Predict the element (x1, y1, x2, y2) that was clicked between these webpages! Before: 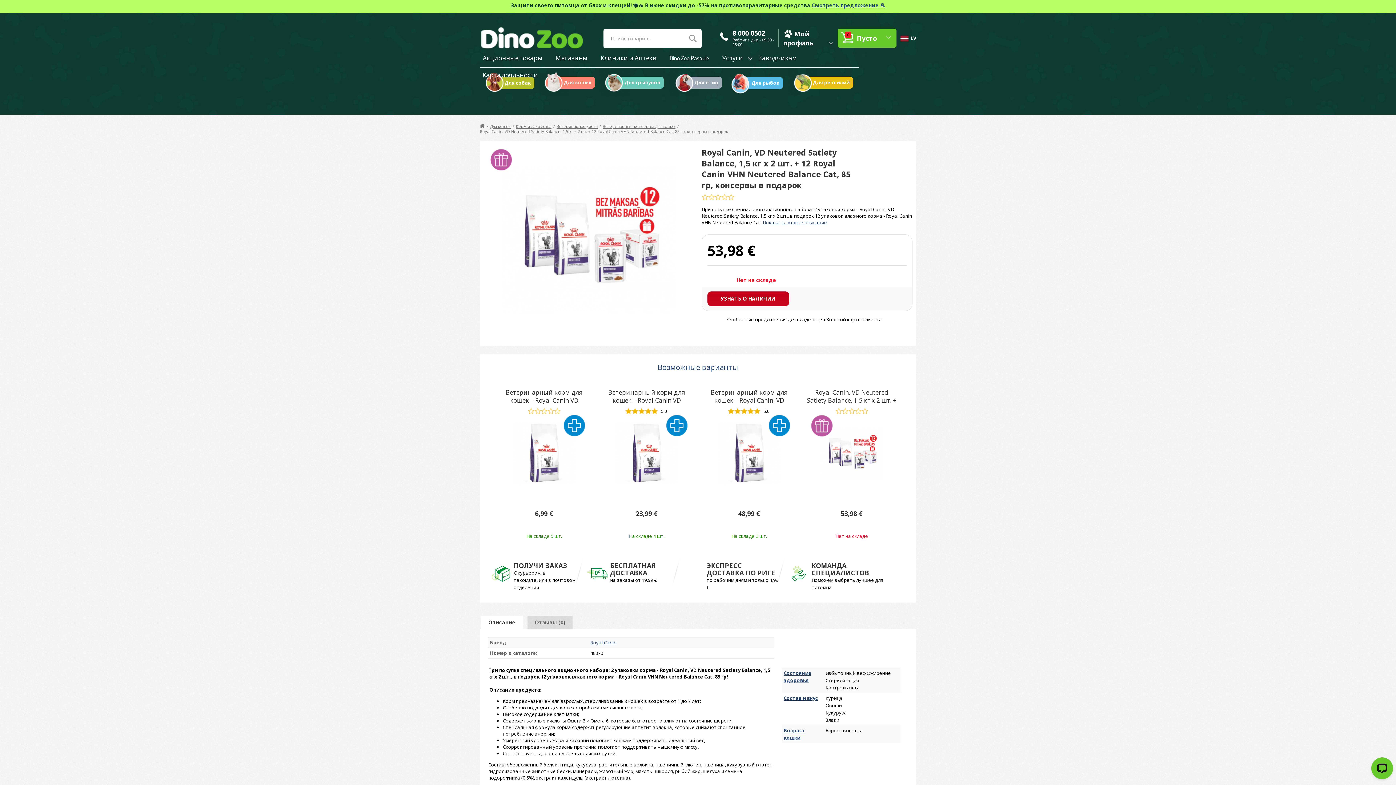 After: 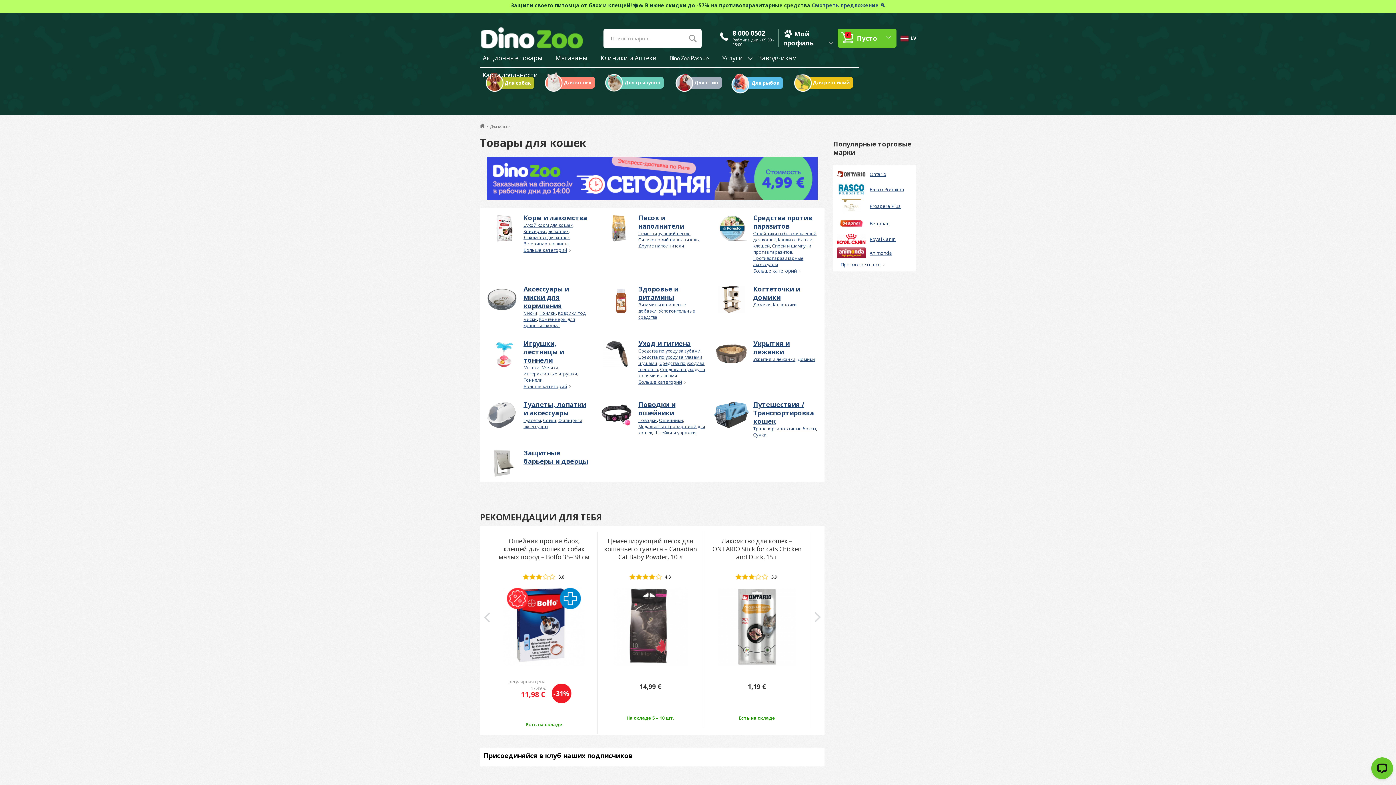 Action: label: Для кошек bbox: (490, 124, 510, 129)